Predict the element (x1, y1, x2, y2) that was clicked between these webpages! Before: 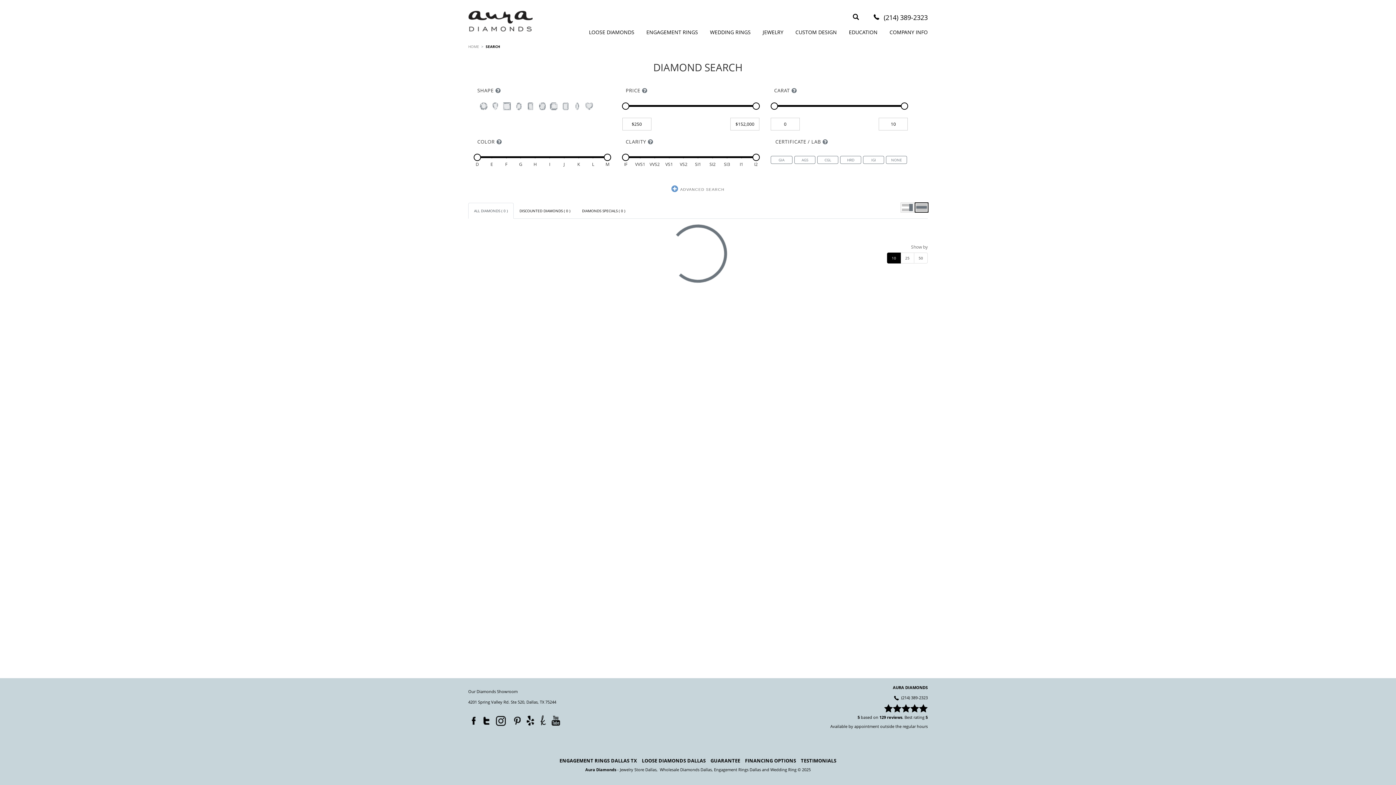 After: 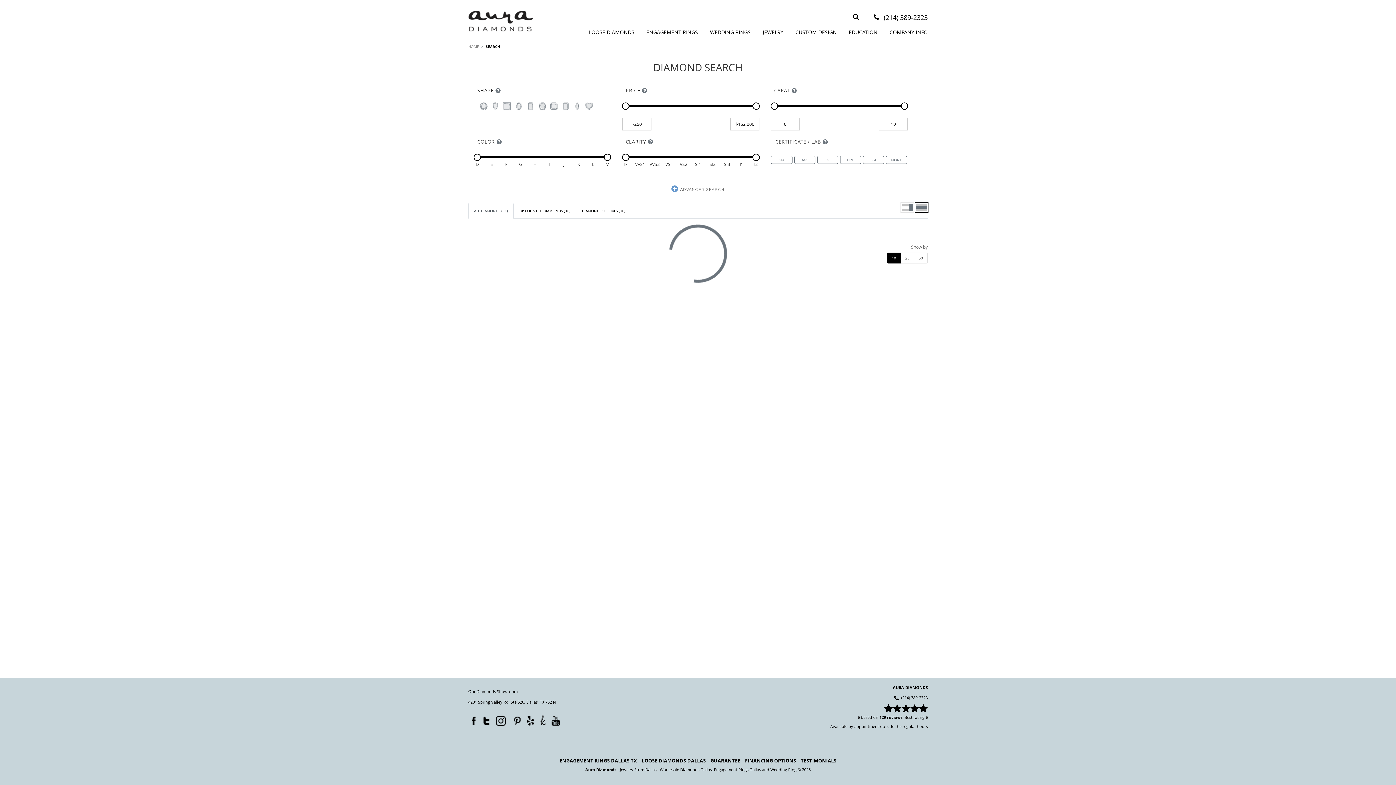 Action: bbox: (468, 714, 475, 725) label: Facebook